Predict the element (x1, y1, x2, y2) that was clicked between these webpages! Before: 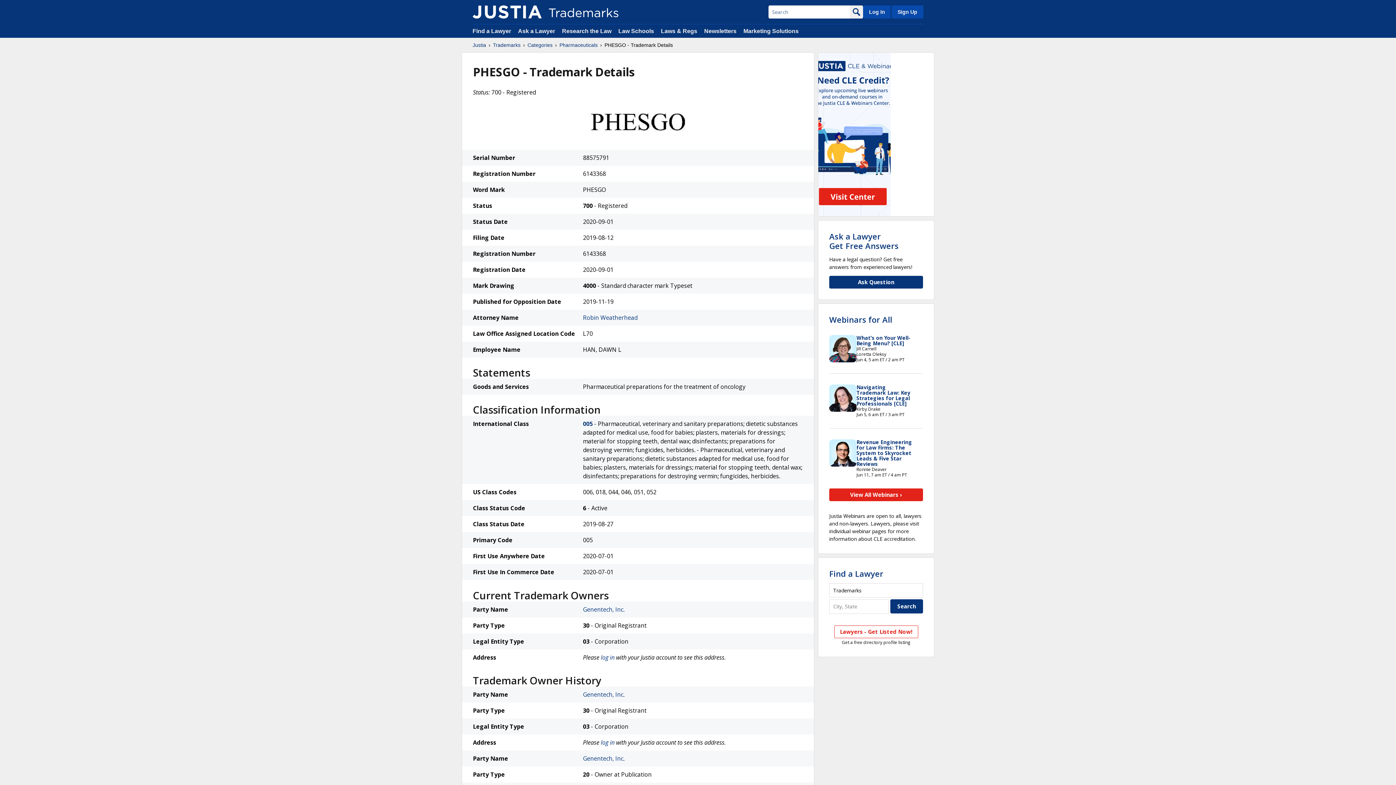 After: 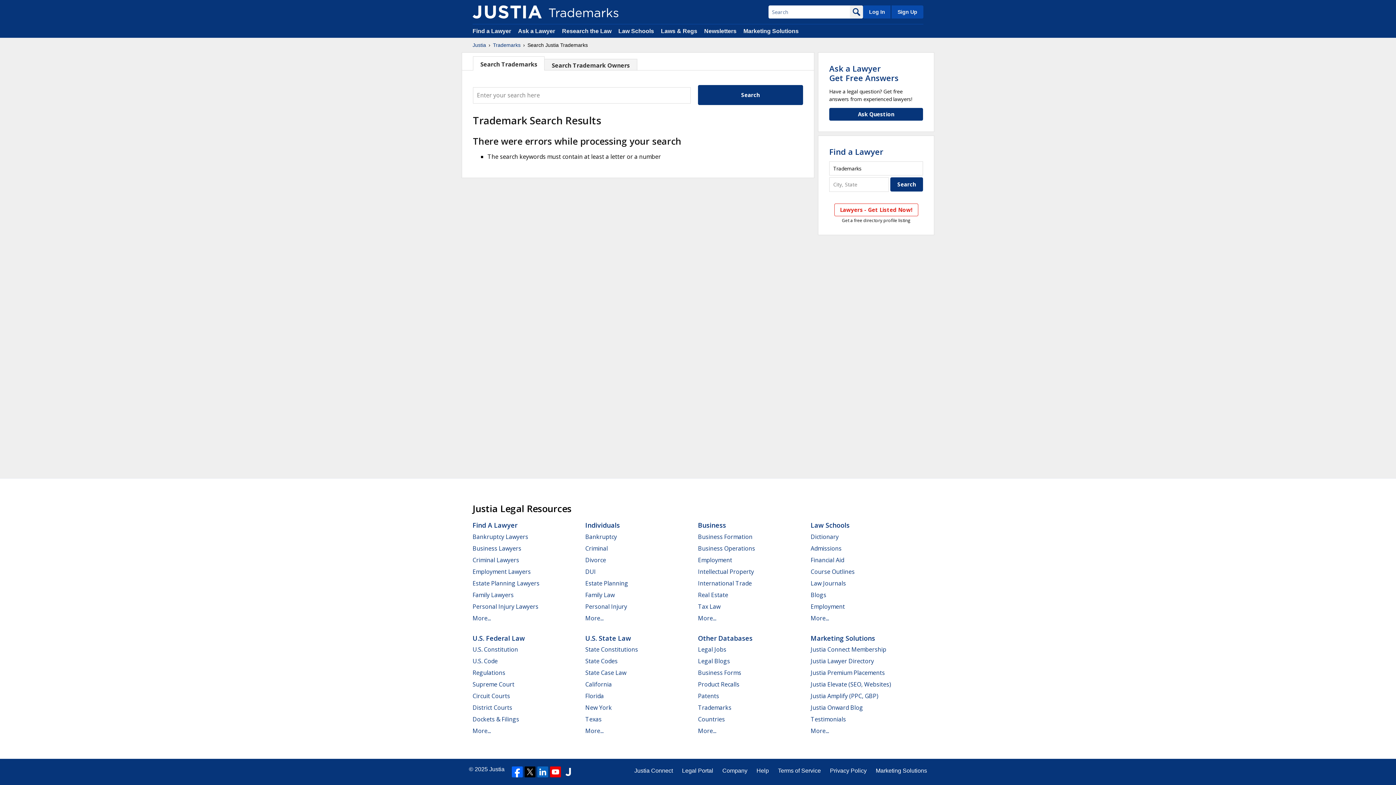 Action: bbox: (850, 5, 863, 18)